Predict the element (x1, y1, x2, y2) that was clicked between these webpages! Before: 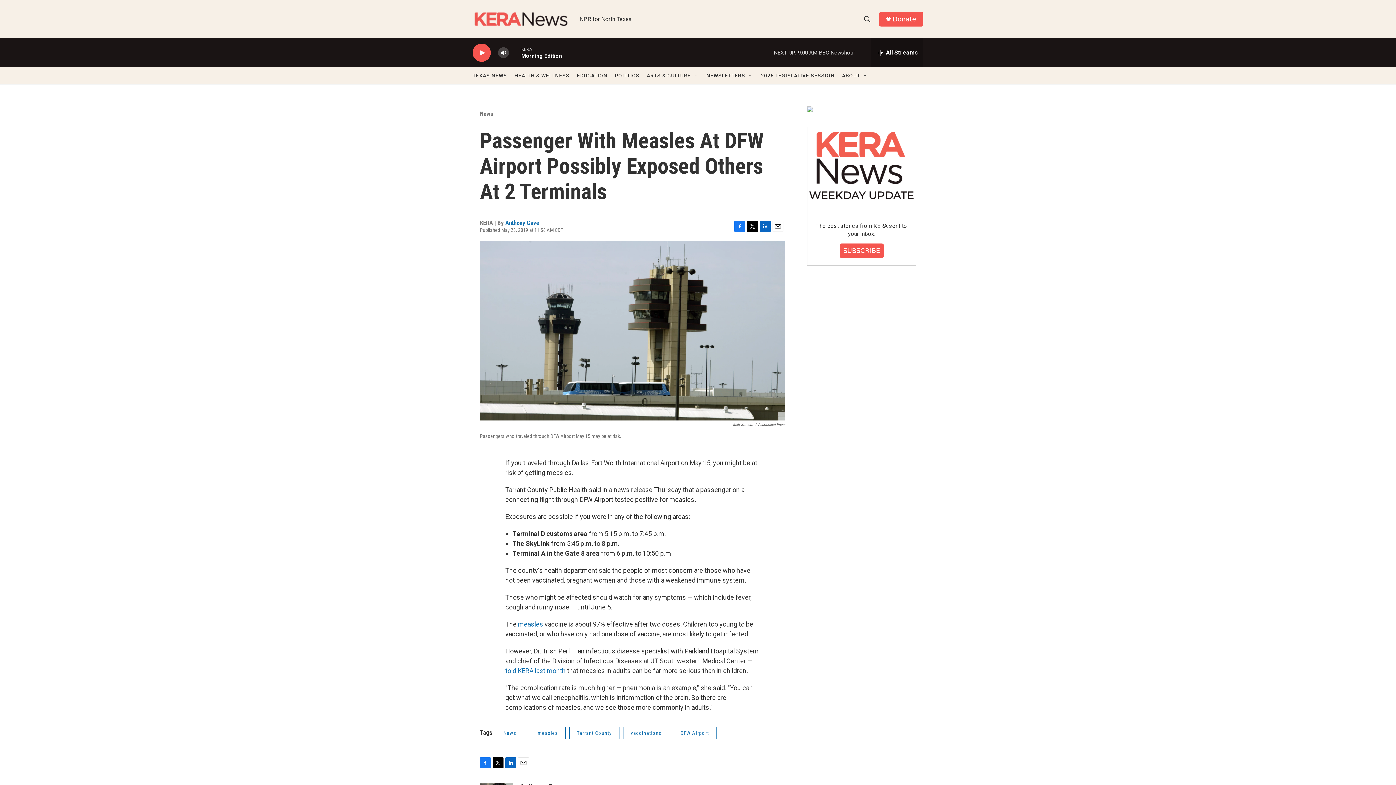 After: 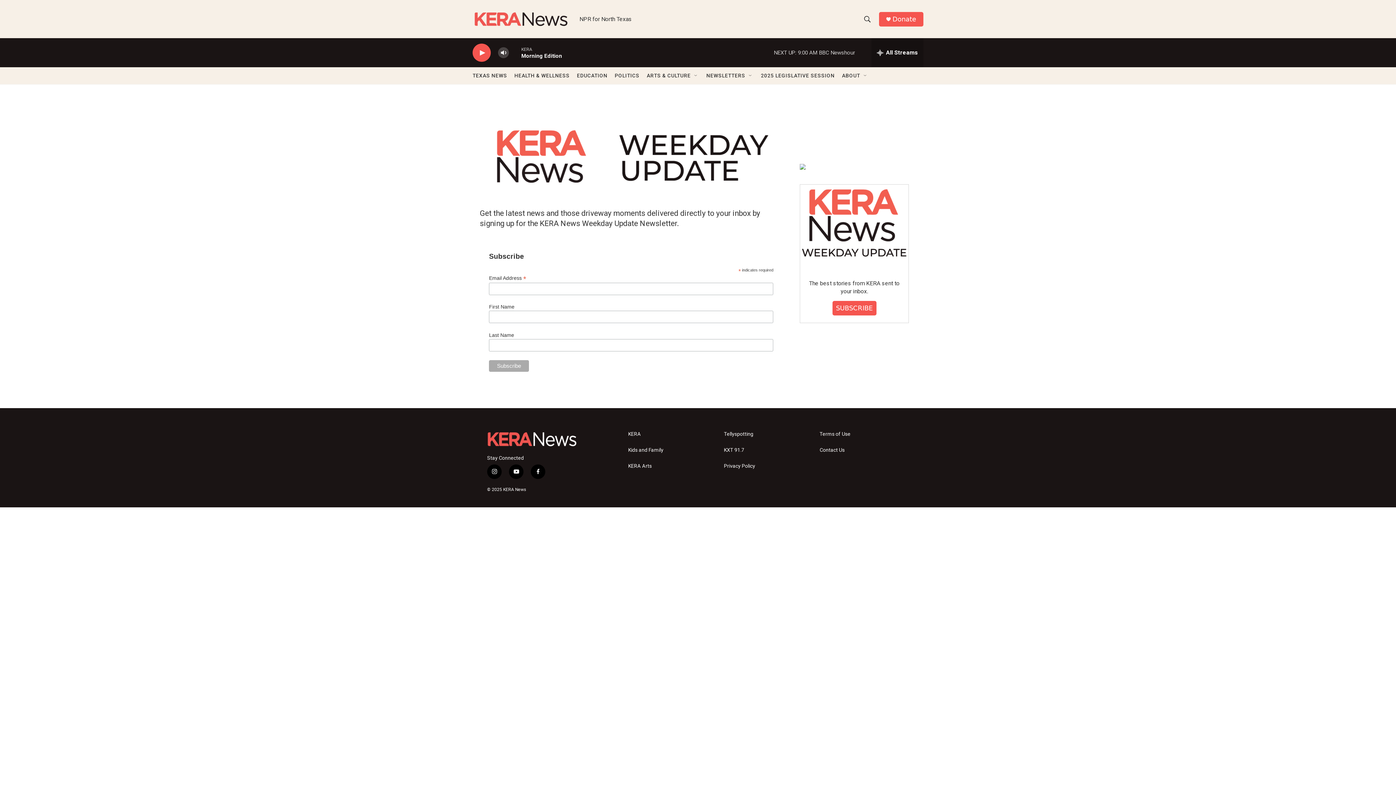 Action: bbox: (843, 246, 880, 254) label: SUBSCRIBE